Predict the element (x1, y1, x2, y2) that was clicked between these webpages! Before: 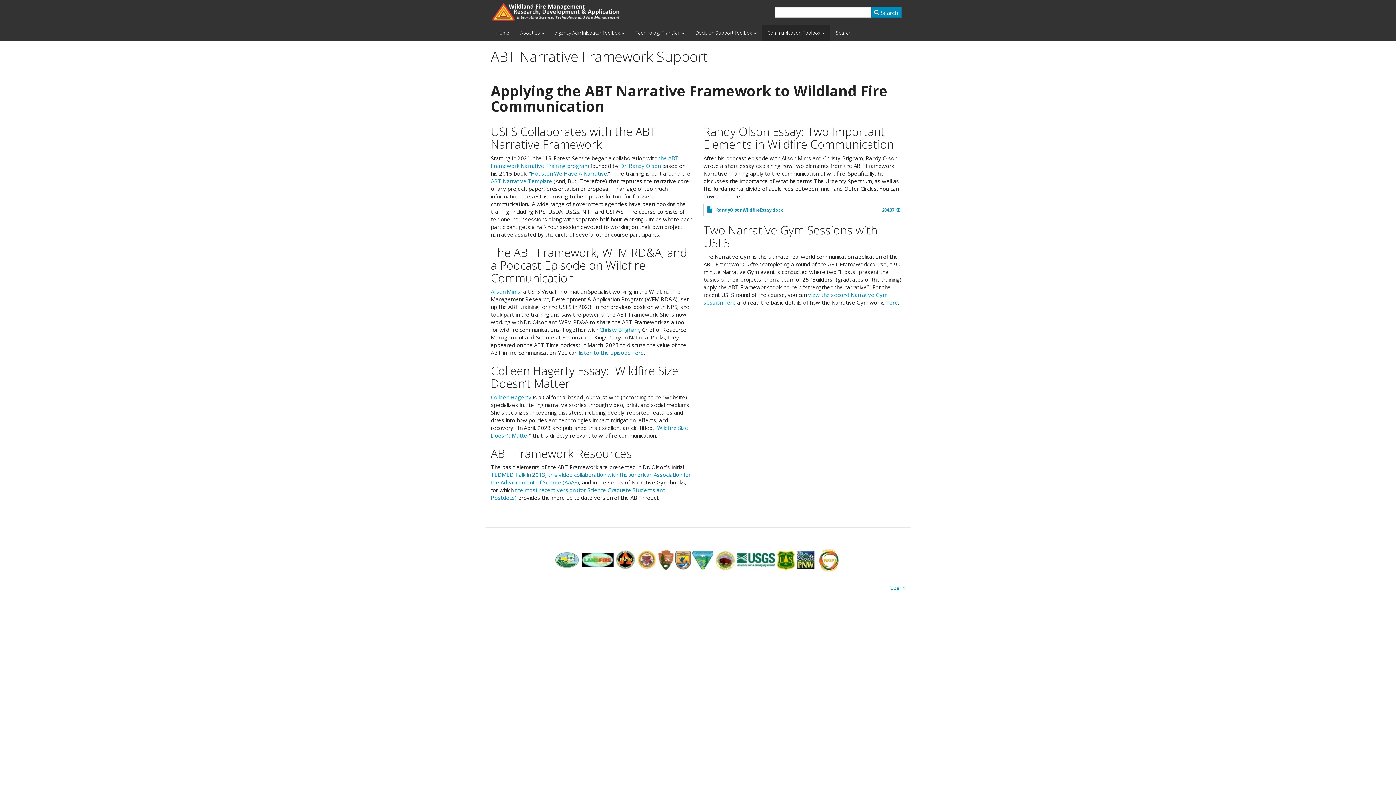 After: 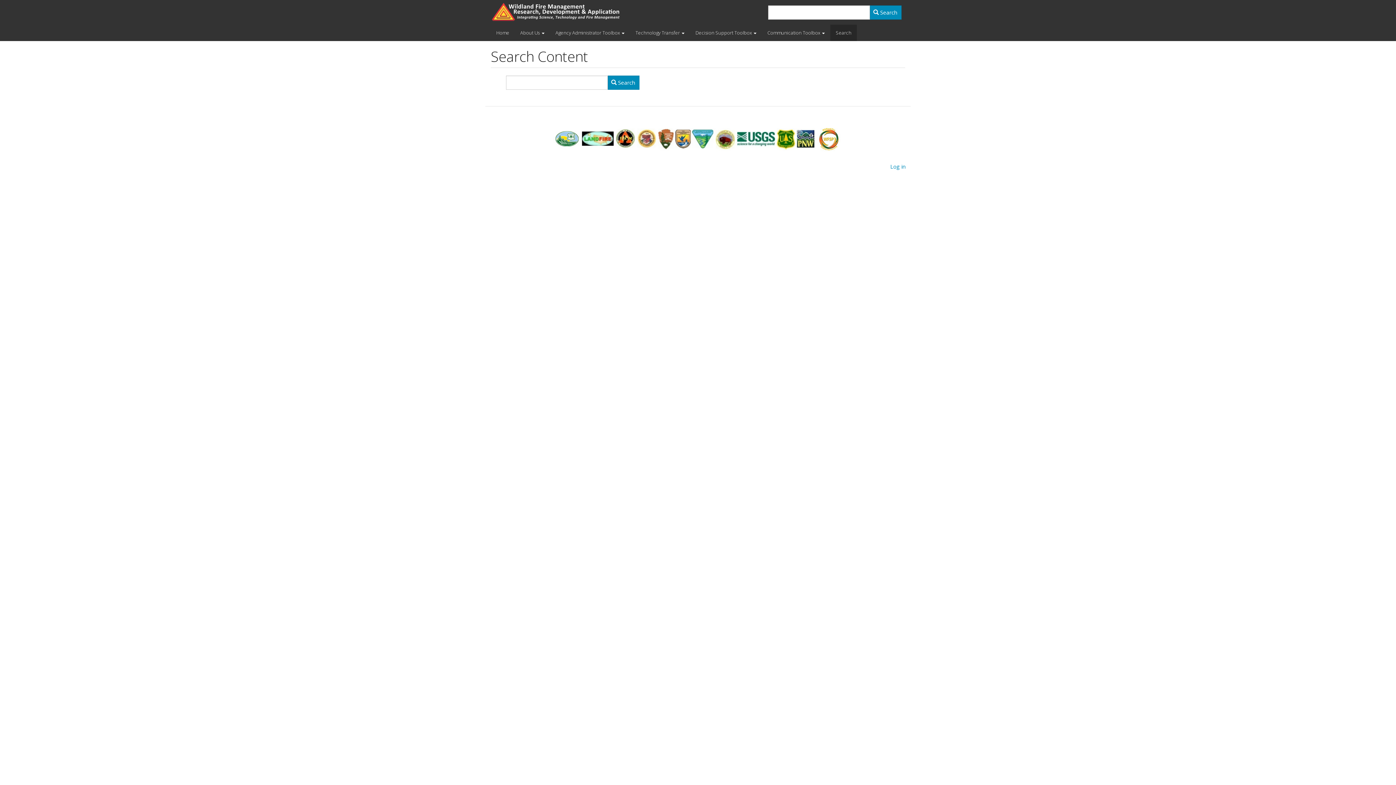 Action: bbox: (830, 24, 857, 41) label: Search